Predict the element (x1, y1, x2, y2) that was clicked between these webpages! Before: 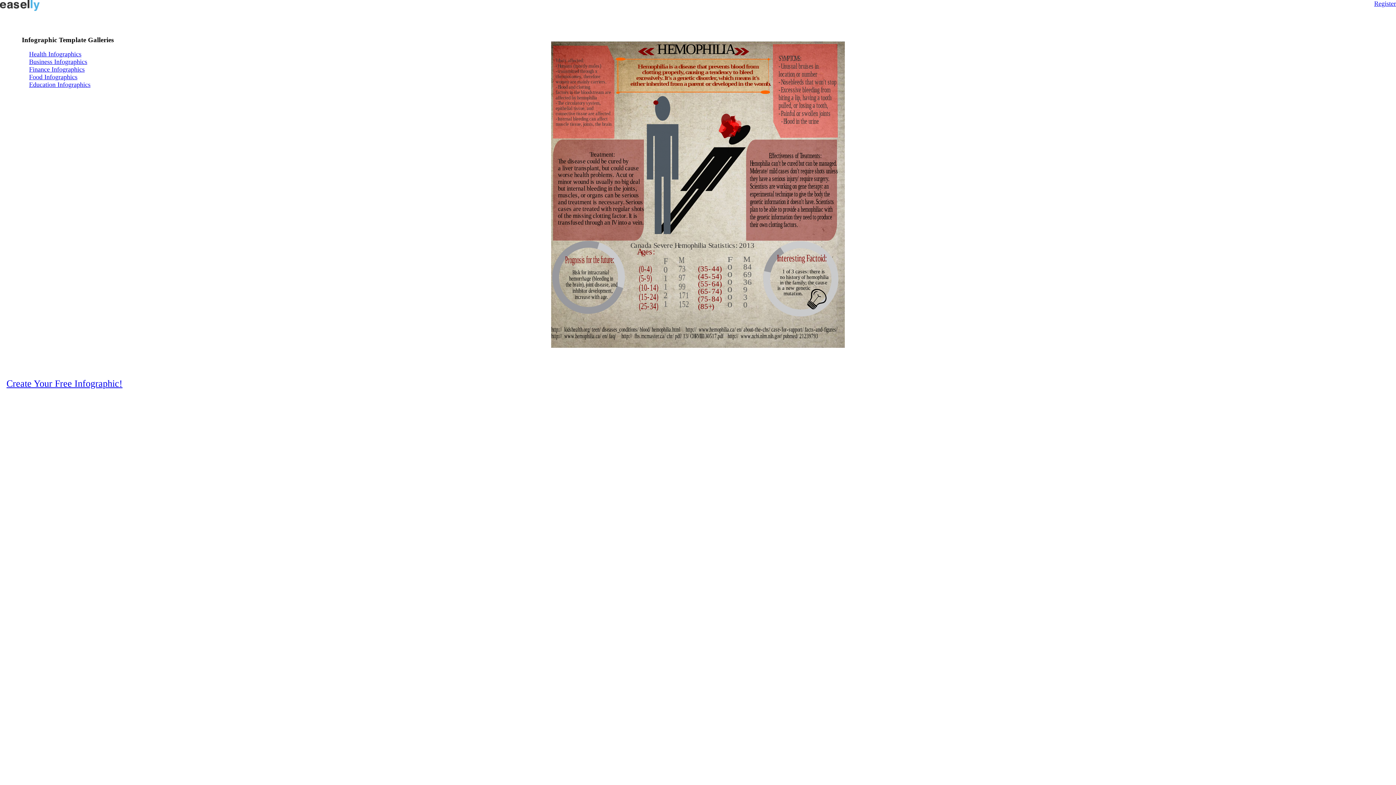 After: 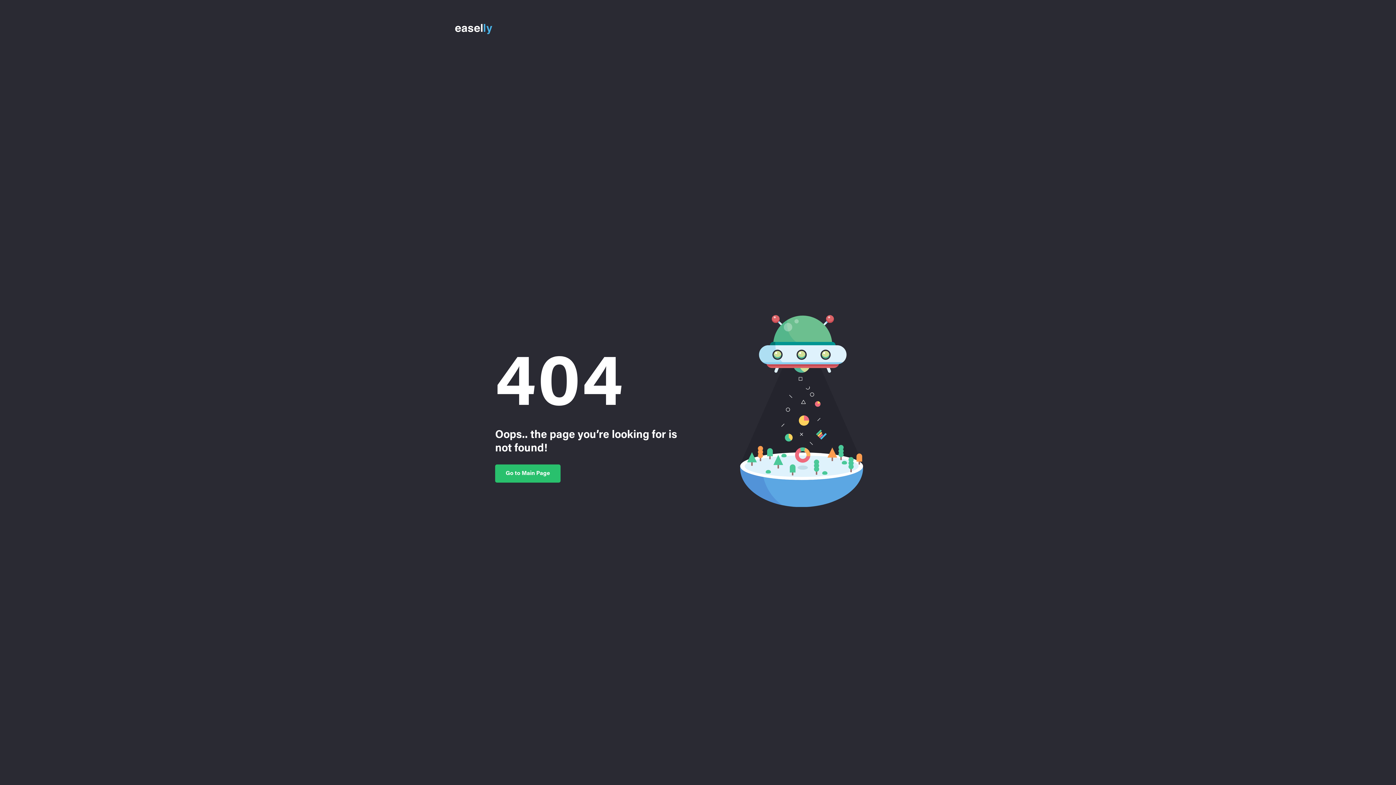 Action: label: Finance Infographics bbox: (29, 65, 84, 73)